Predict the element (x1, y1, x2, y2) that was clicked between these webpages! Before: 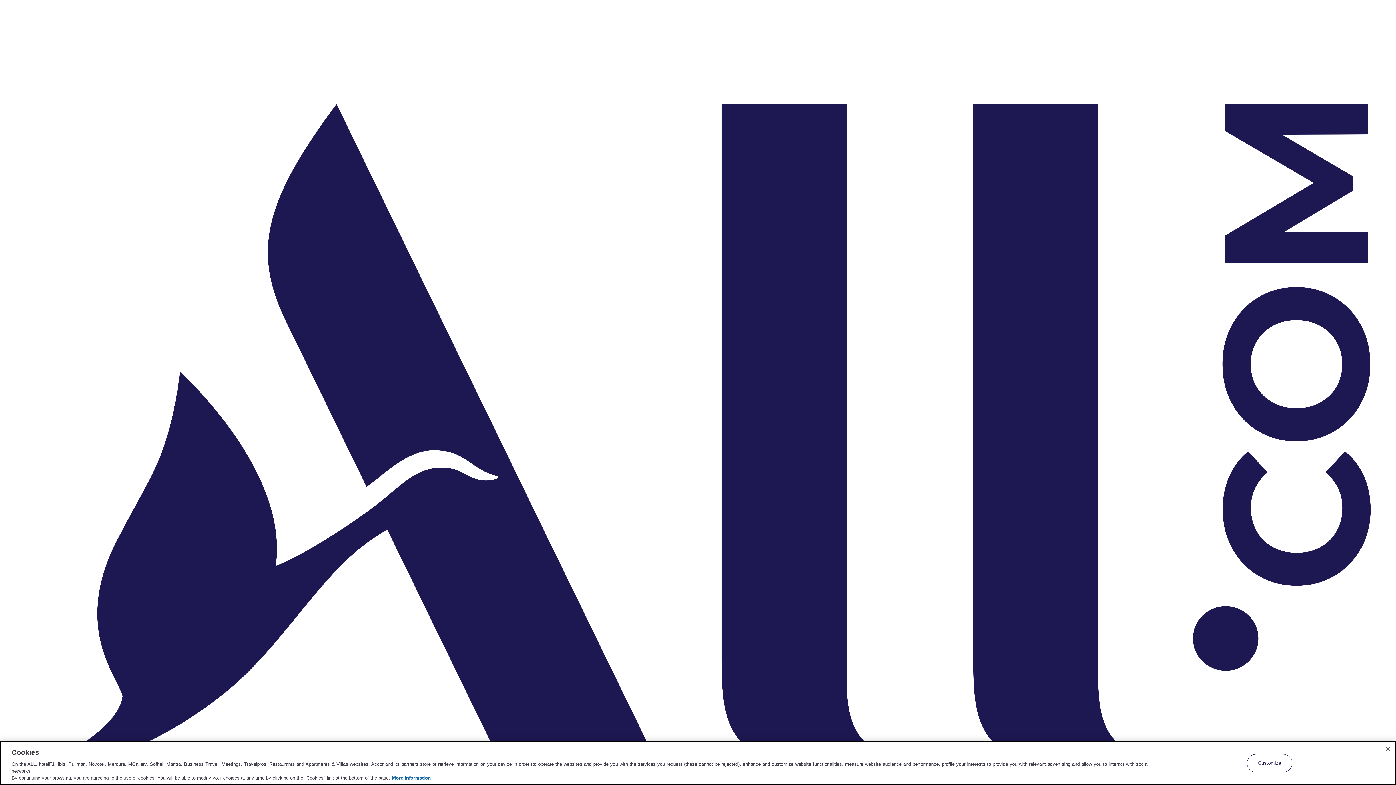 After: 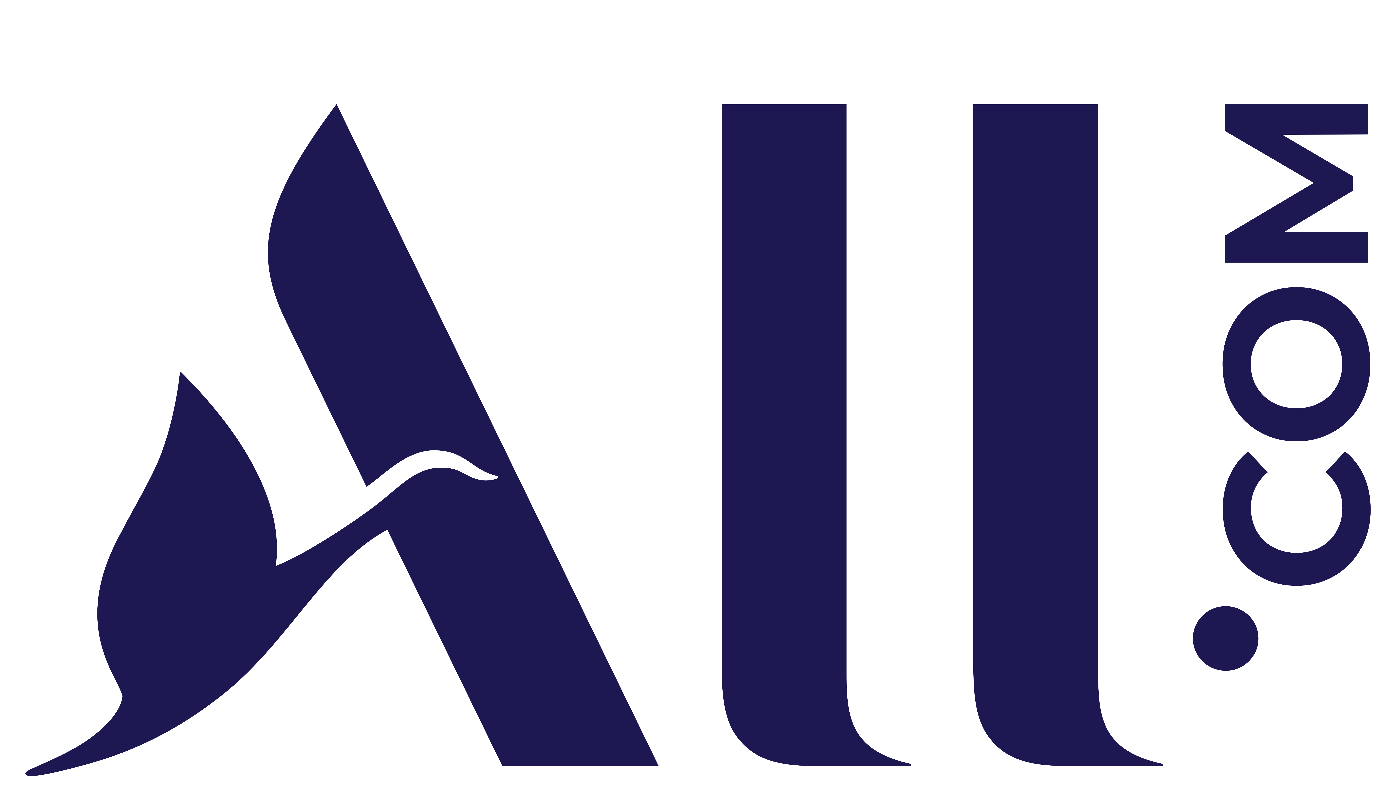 Action: bbox: (1380, 741, 1396, 757) label: Close